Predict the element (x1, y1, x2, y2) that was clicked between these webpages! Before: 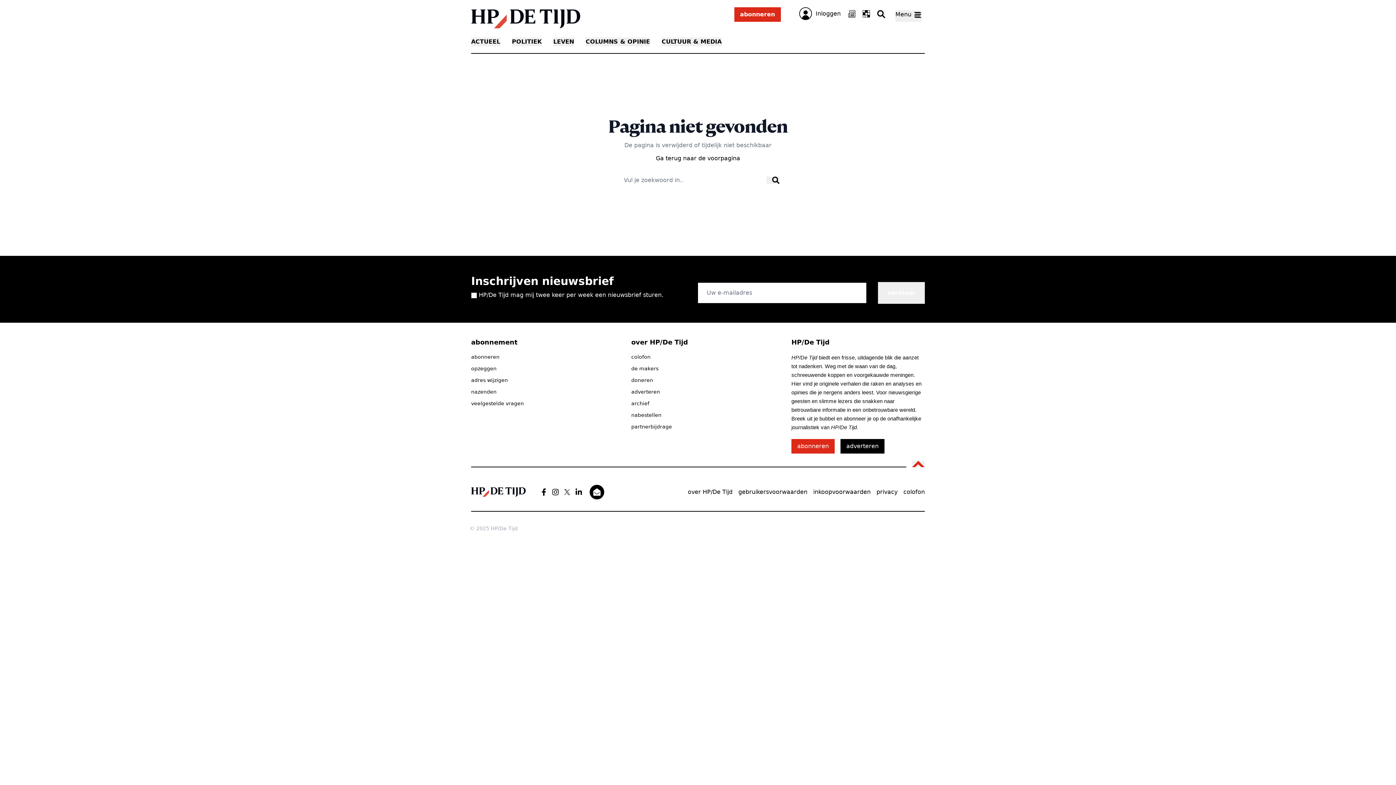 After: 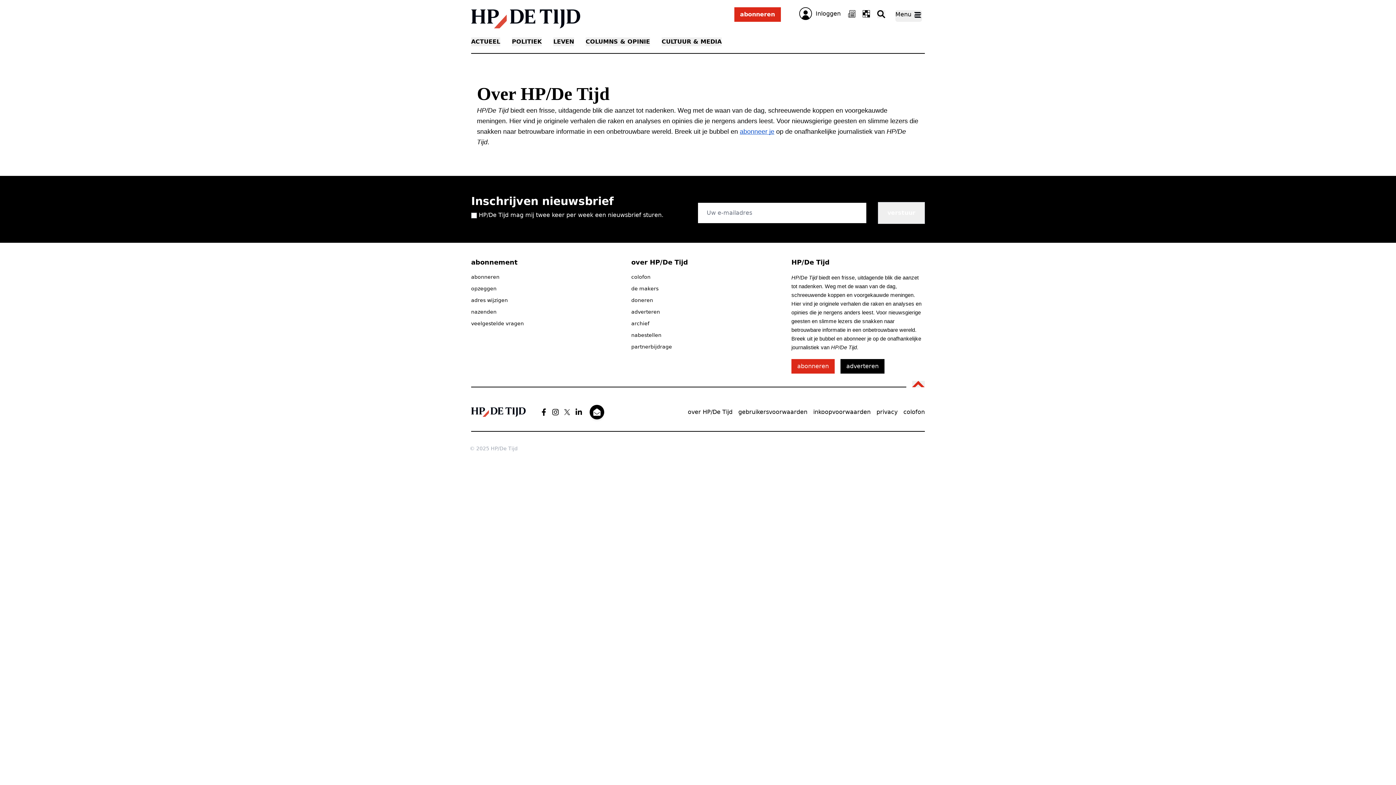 Action: bbox: (688, 488, 732, 495) label: over HP/De Tijd